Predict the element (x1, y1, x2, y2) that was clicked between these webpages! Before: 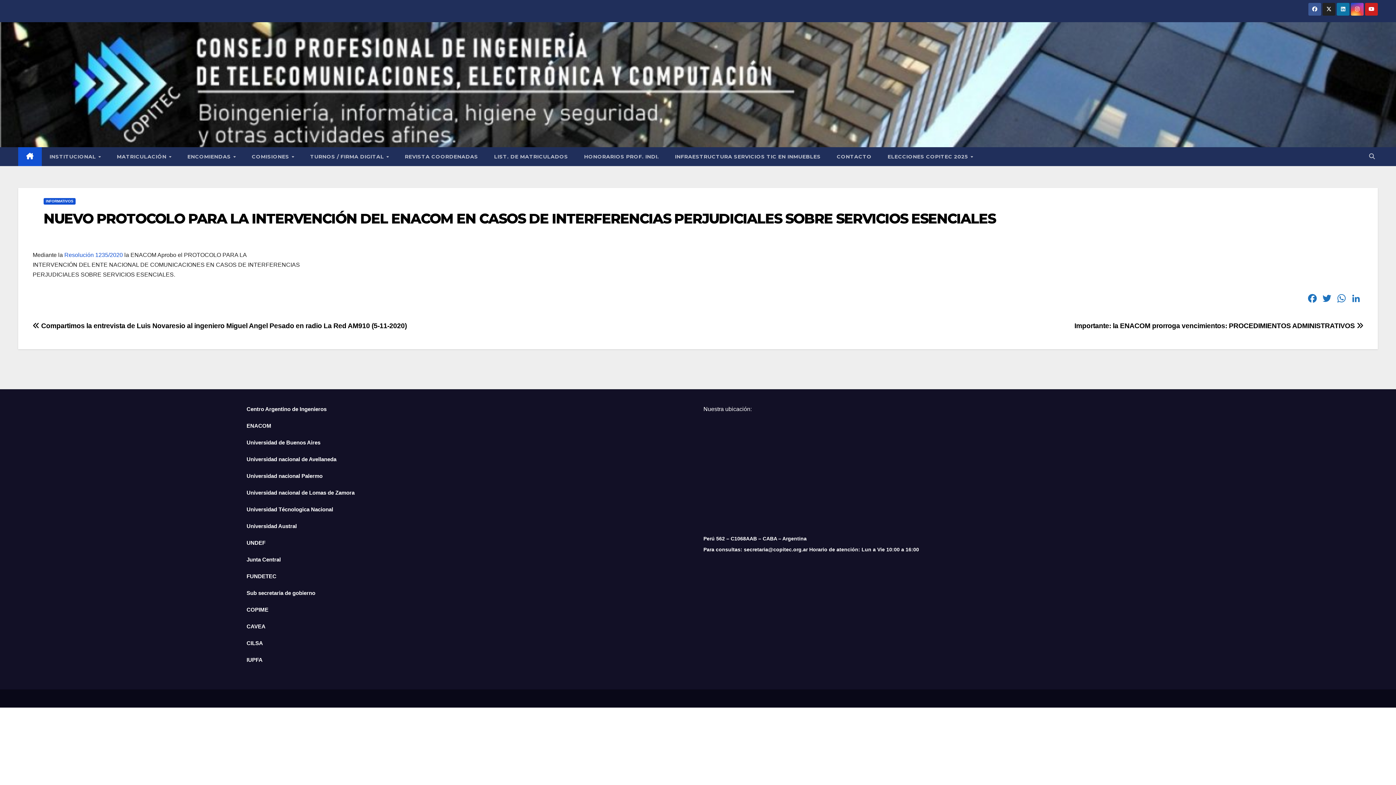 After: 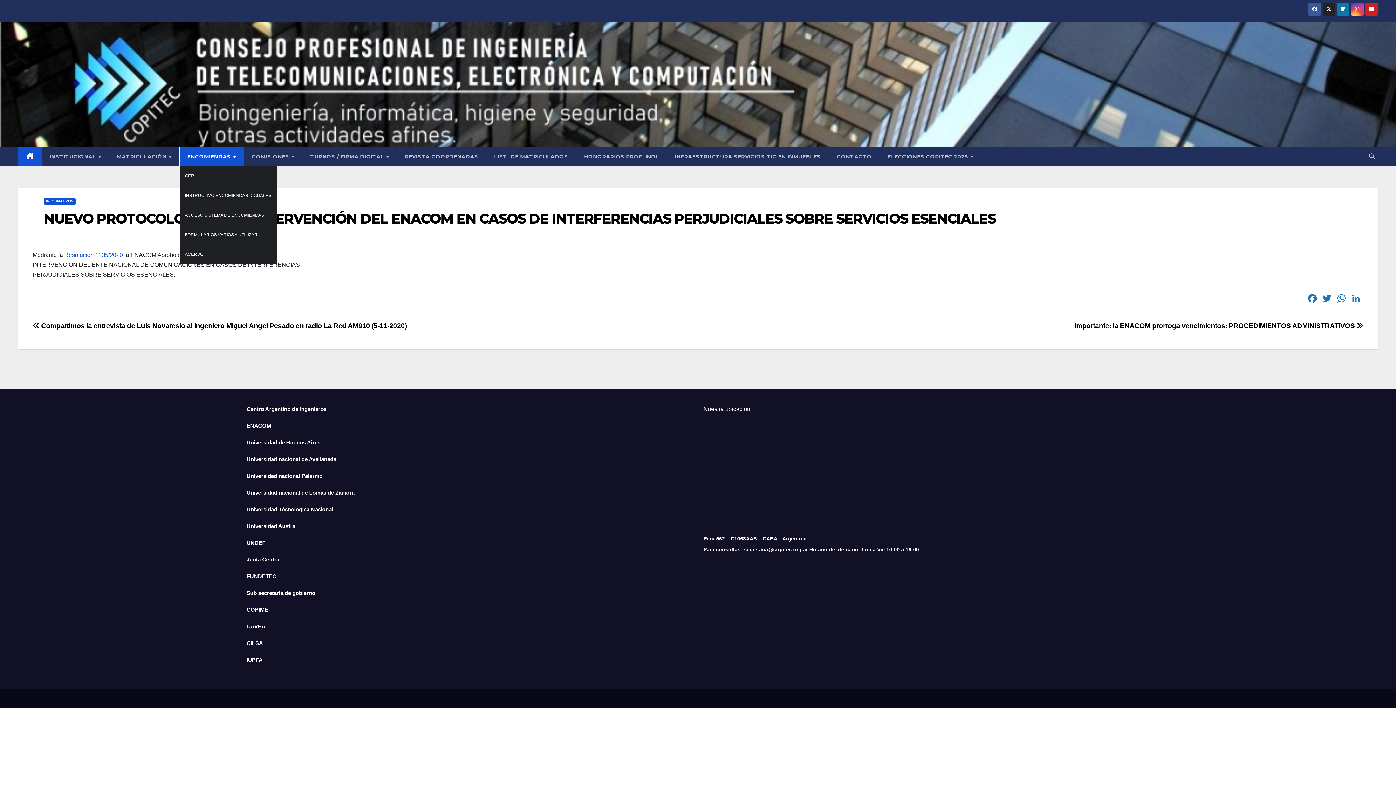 Action: bbox: (179, 147, 243, 166) label: ENCOMIENDAS 